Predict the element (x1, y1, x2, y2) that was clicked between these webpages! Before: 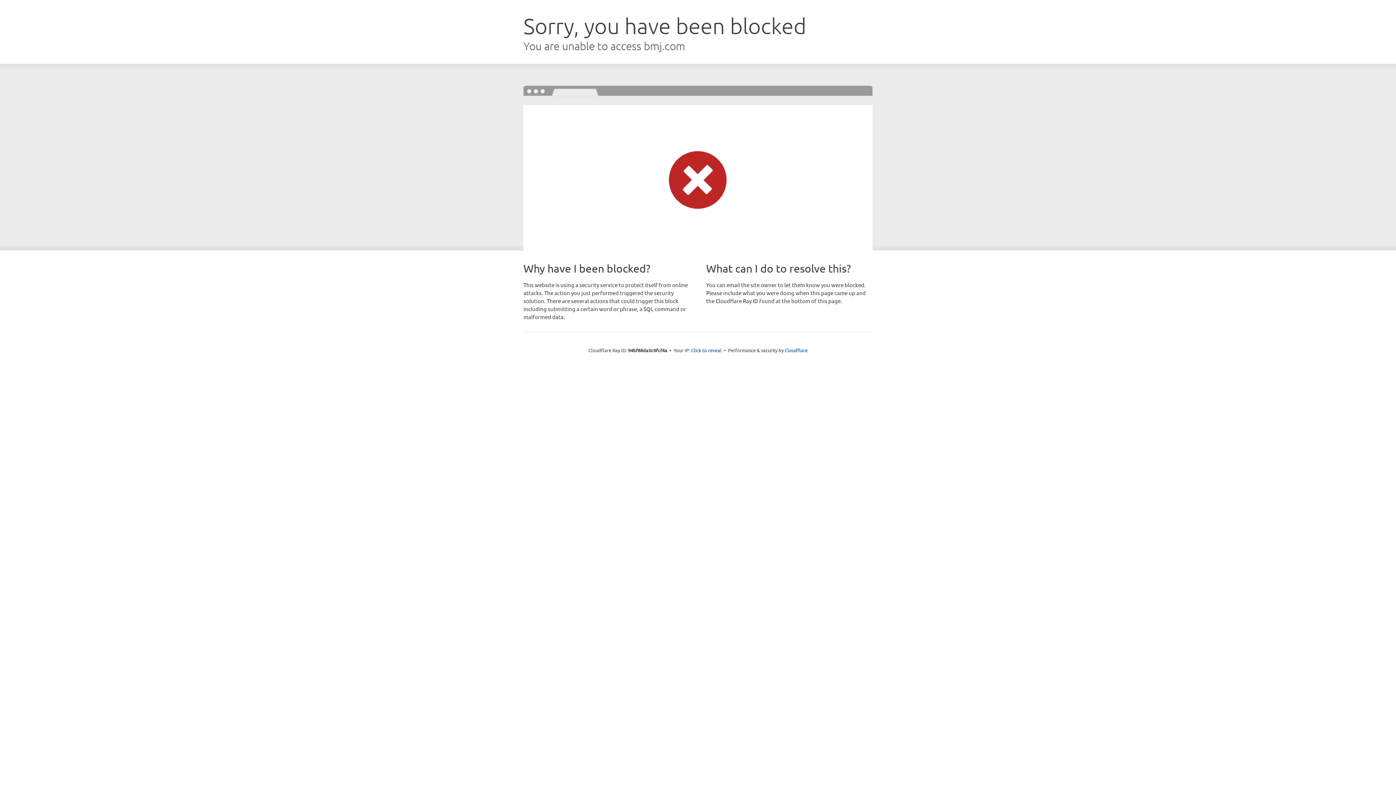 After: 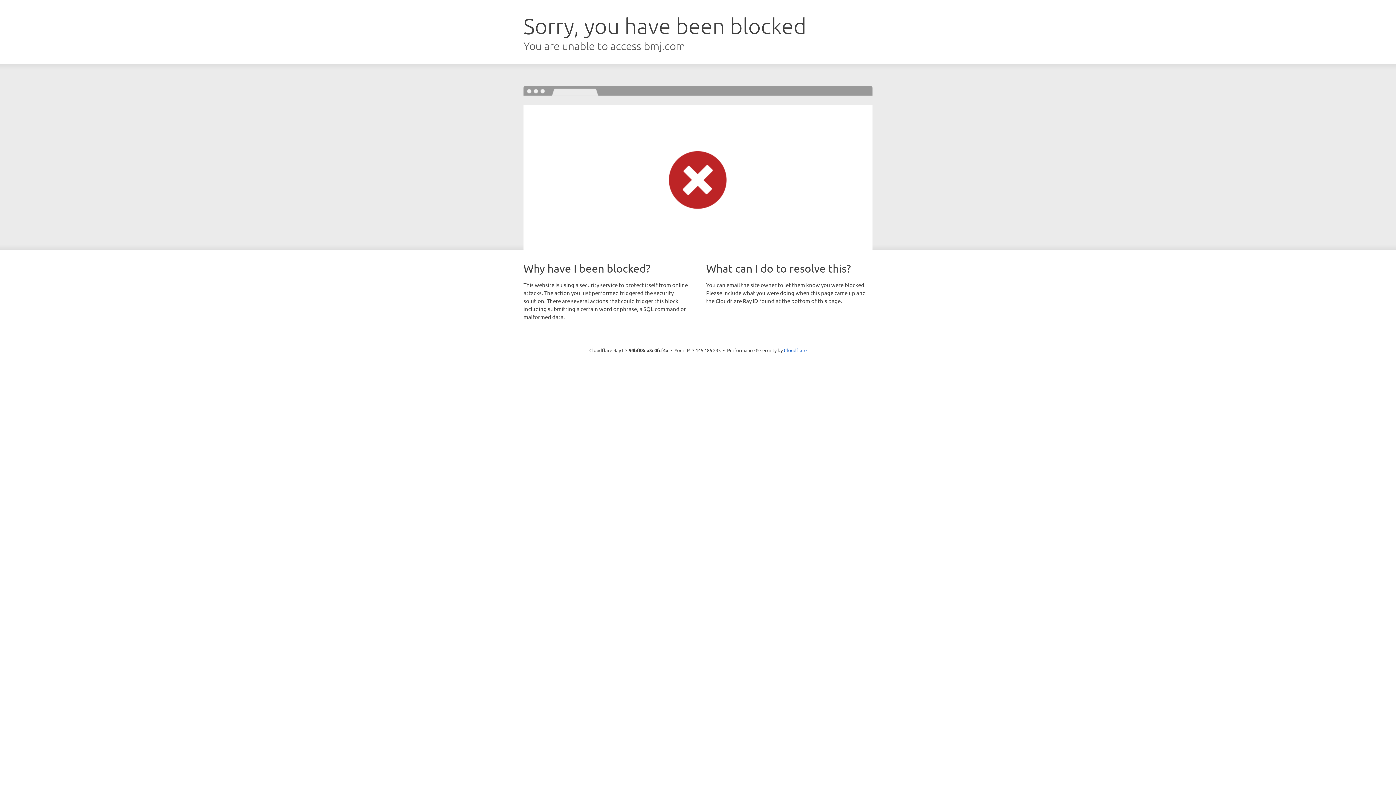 Action: bbox: (691, 346, 721, 353) label: Click to reveal